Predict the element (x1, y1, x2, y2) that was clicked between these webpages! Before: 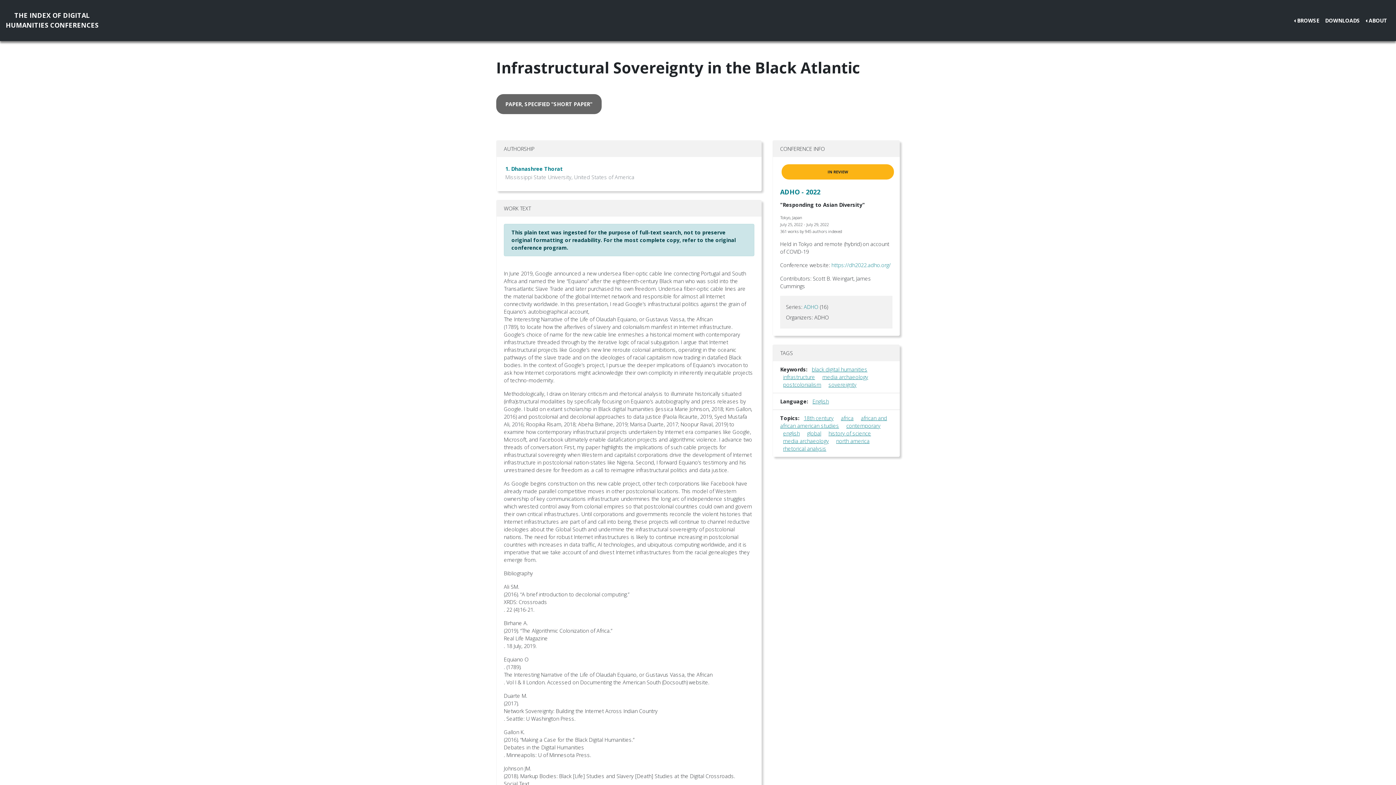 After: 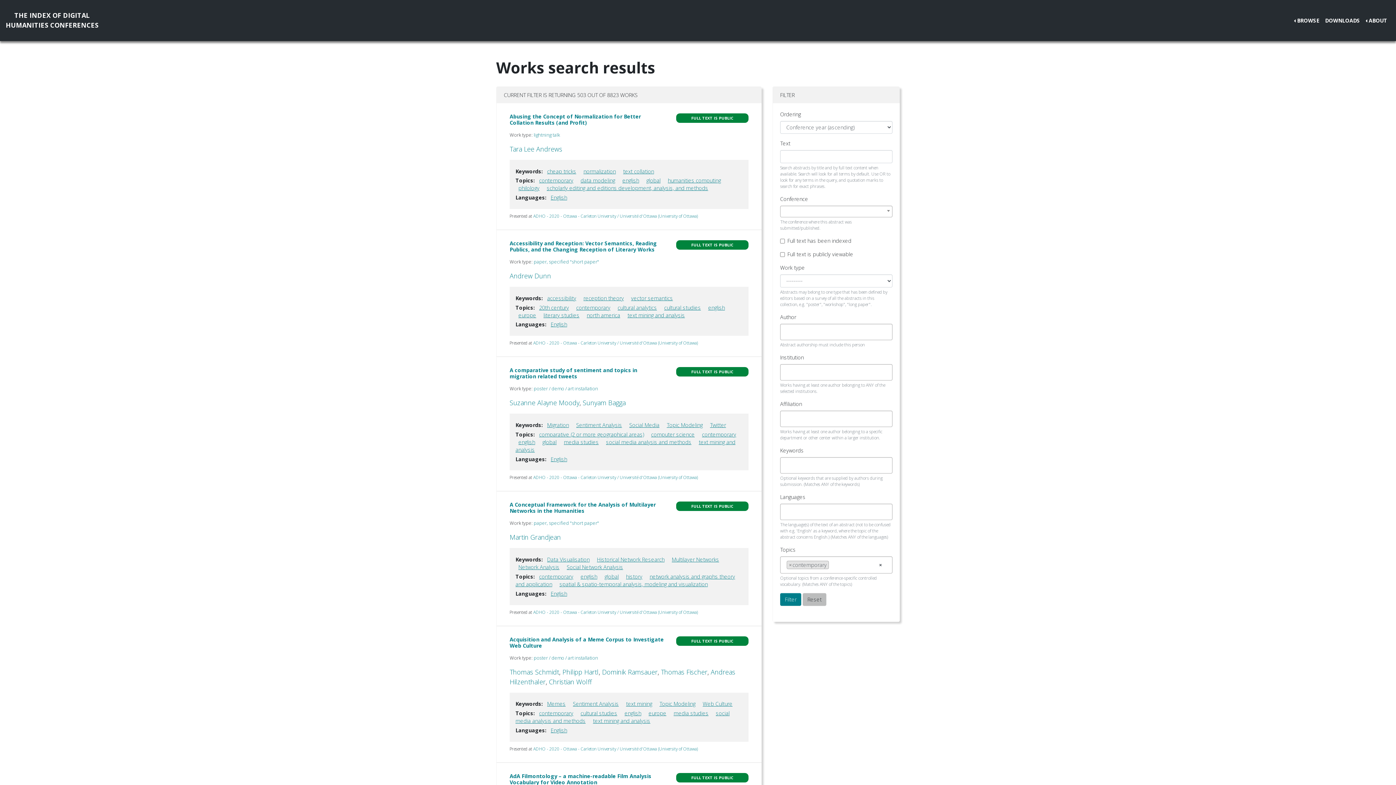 Action: label: contemporary bbox: (846, 422, 880, 429)